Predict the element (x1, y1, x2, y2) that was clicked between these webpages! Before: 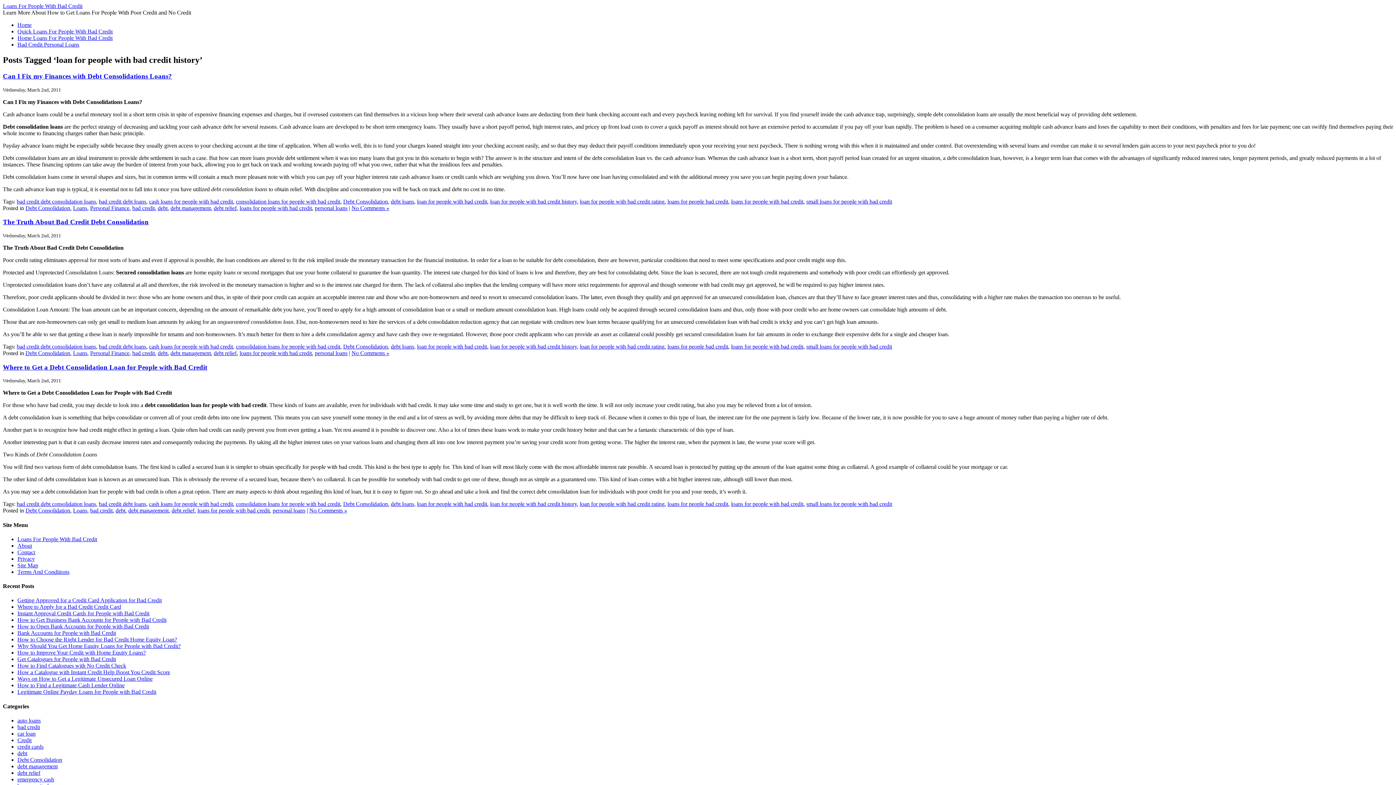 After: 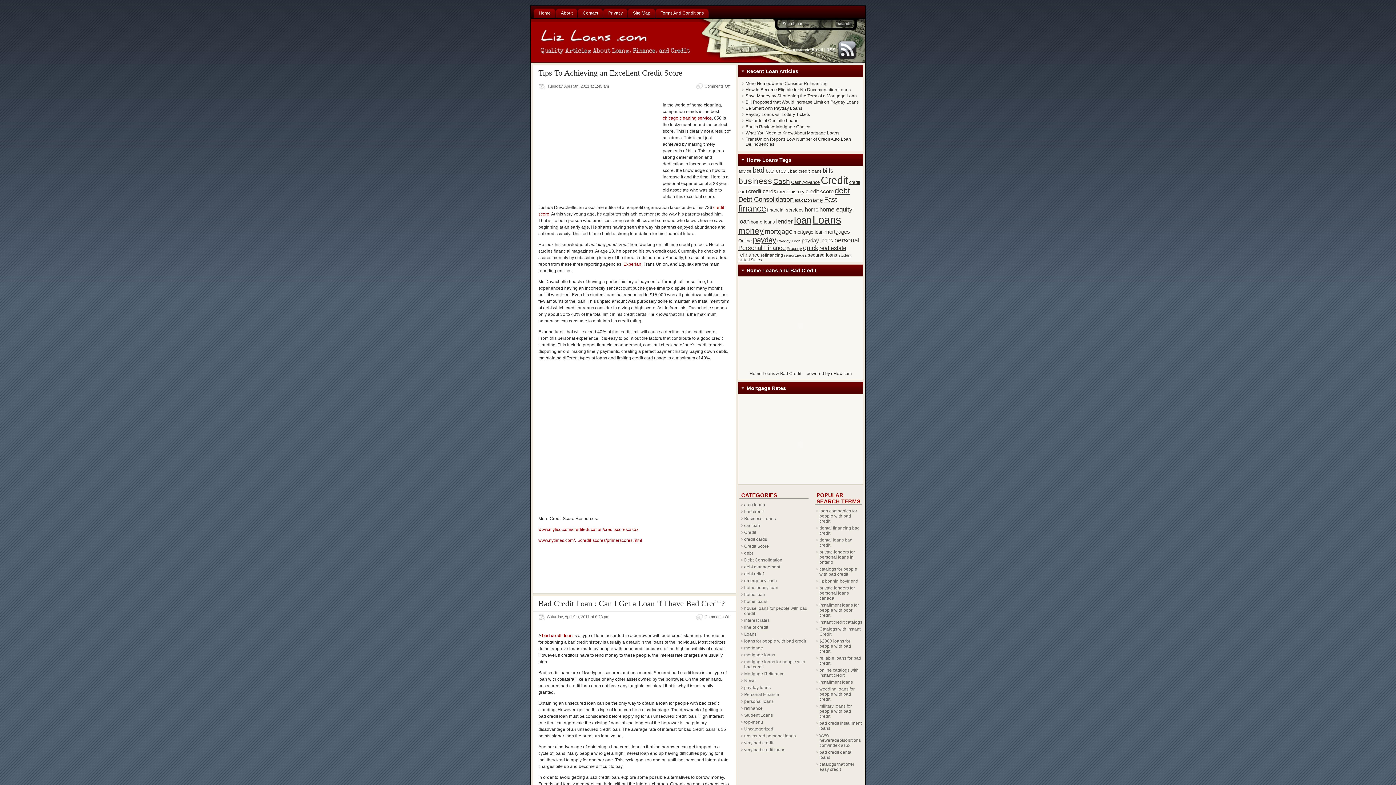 Action: bbox: (2, 2, 82, 9) label: Loans For People With Bad Credit